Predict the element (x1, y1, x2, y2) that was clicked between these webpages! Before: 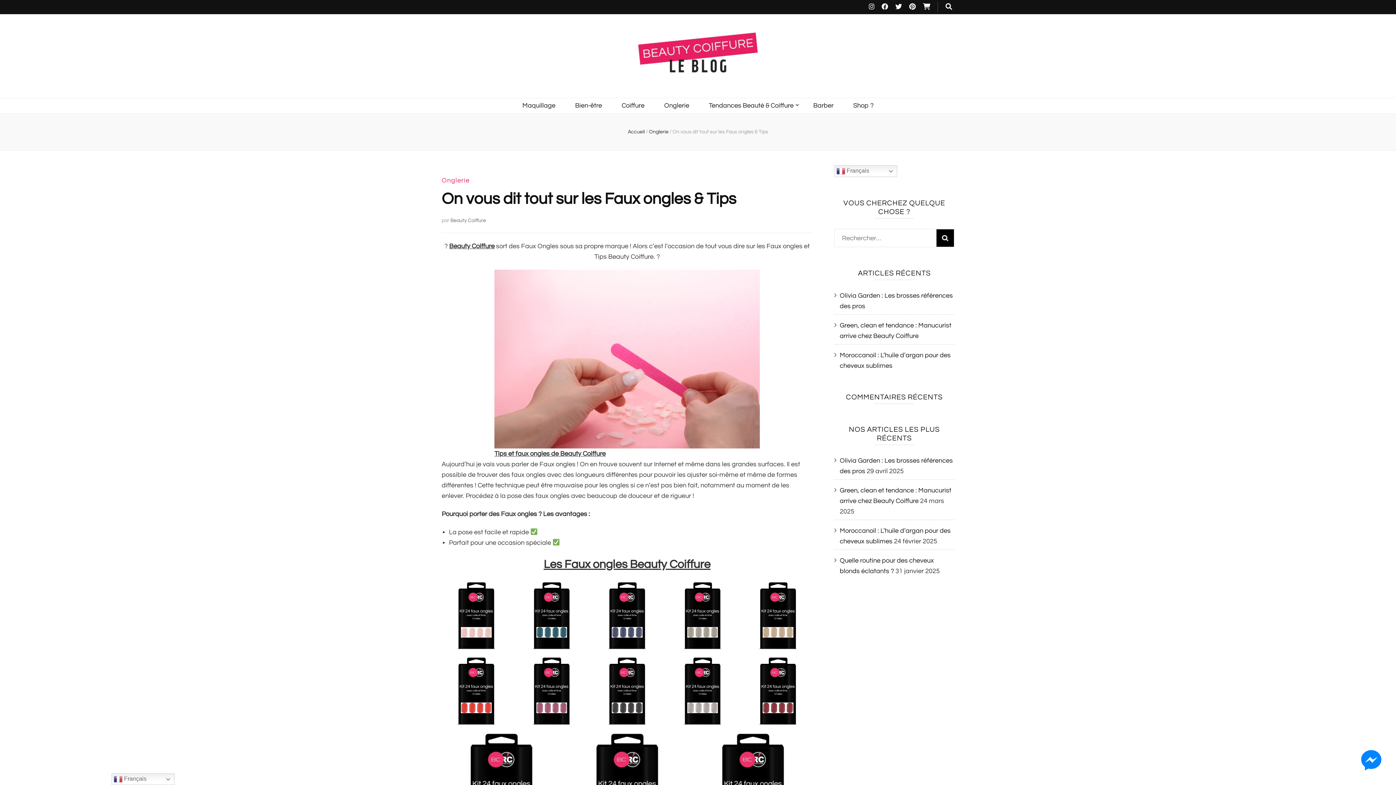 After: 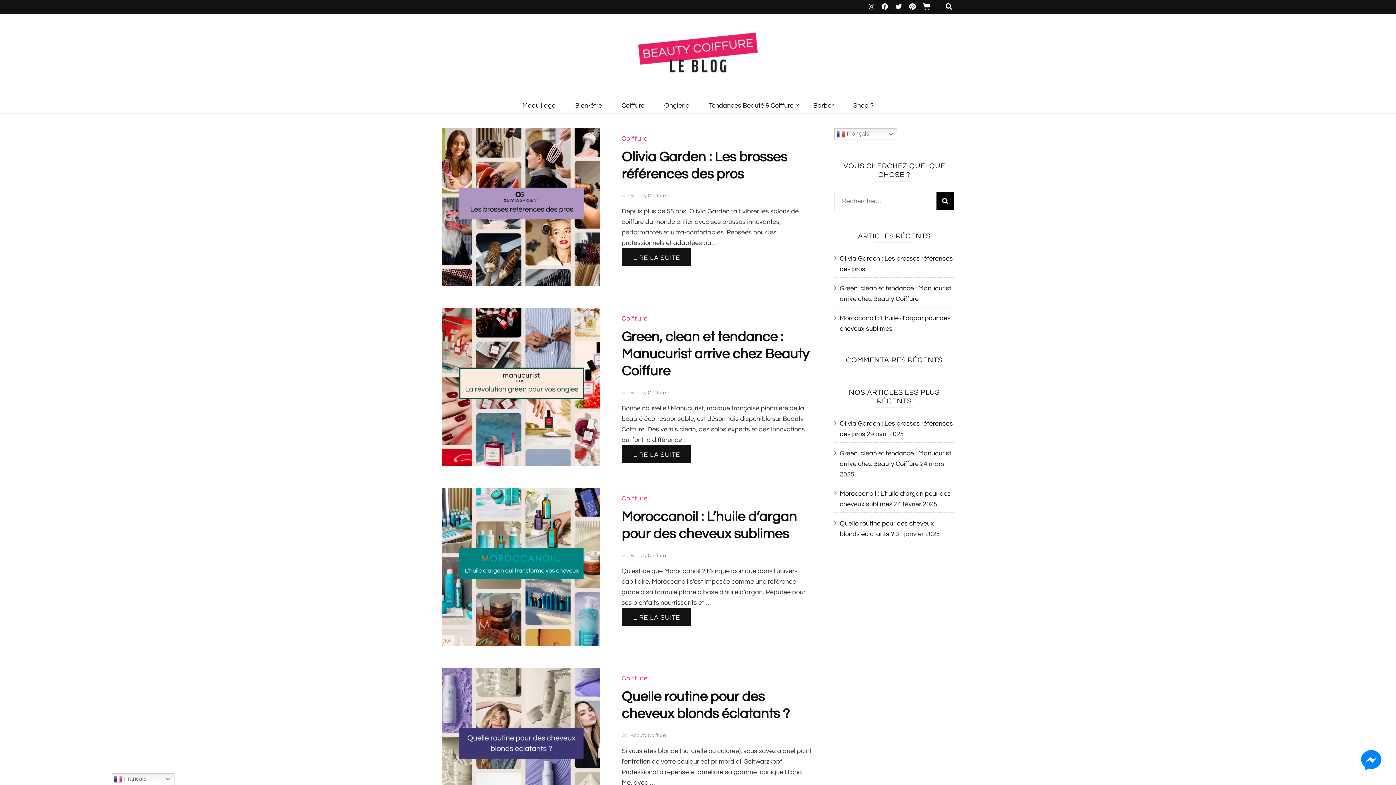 Action: label: Accueil bbox: (628, 129, 645, 134)